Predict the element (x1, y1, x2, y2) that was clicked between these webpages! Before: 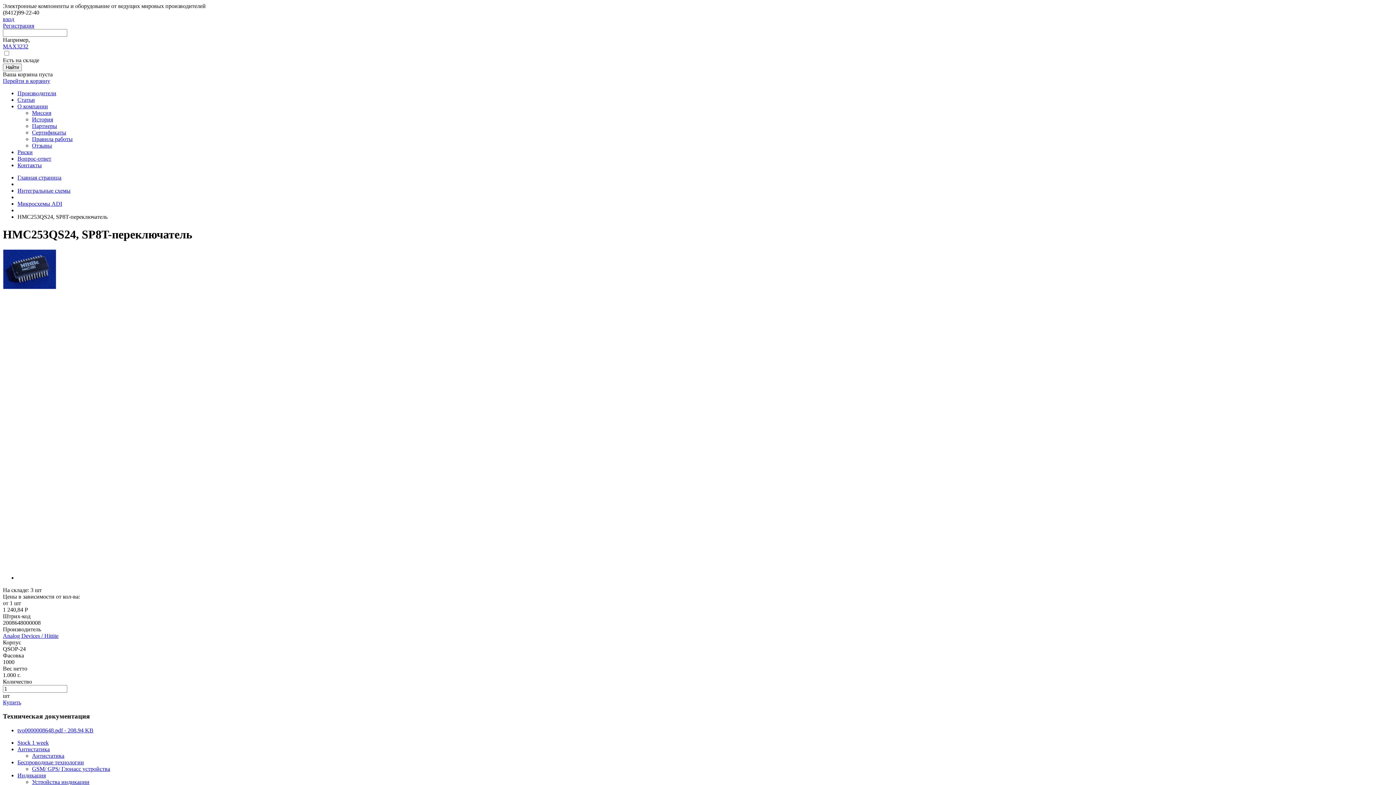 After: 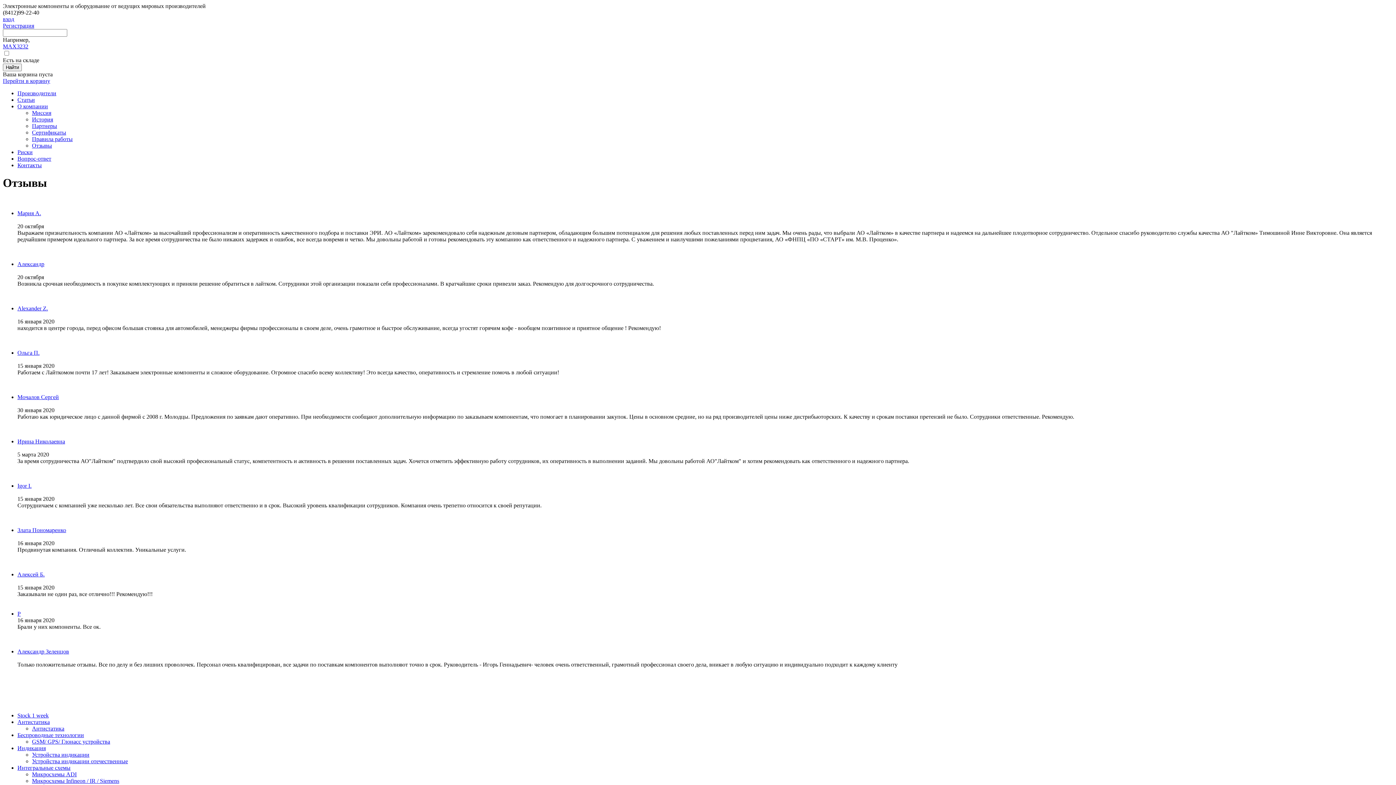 Action: bbox: (32, 142, 52, 148) label: Отзывы